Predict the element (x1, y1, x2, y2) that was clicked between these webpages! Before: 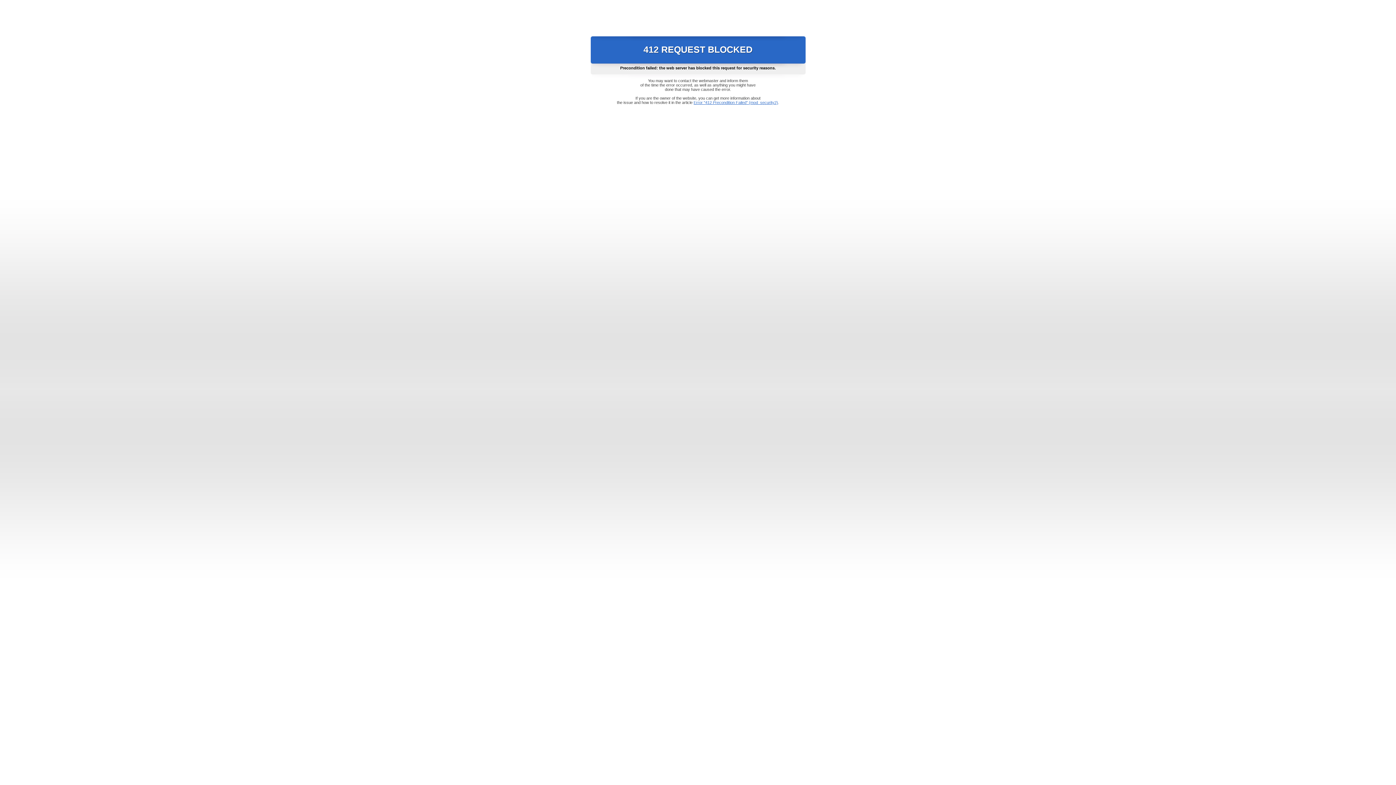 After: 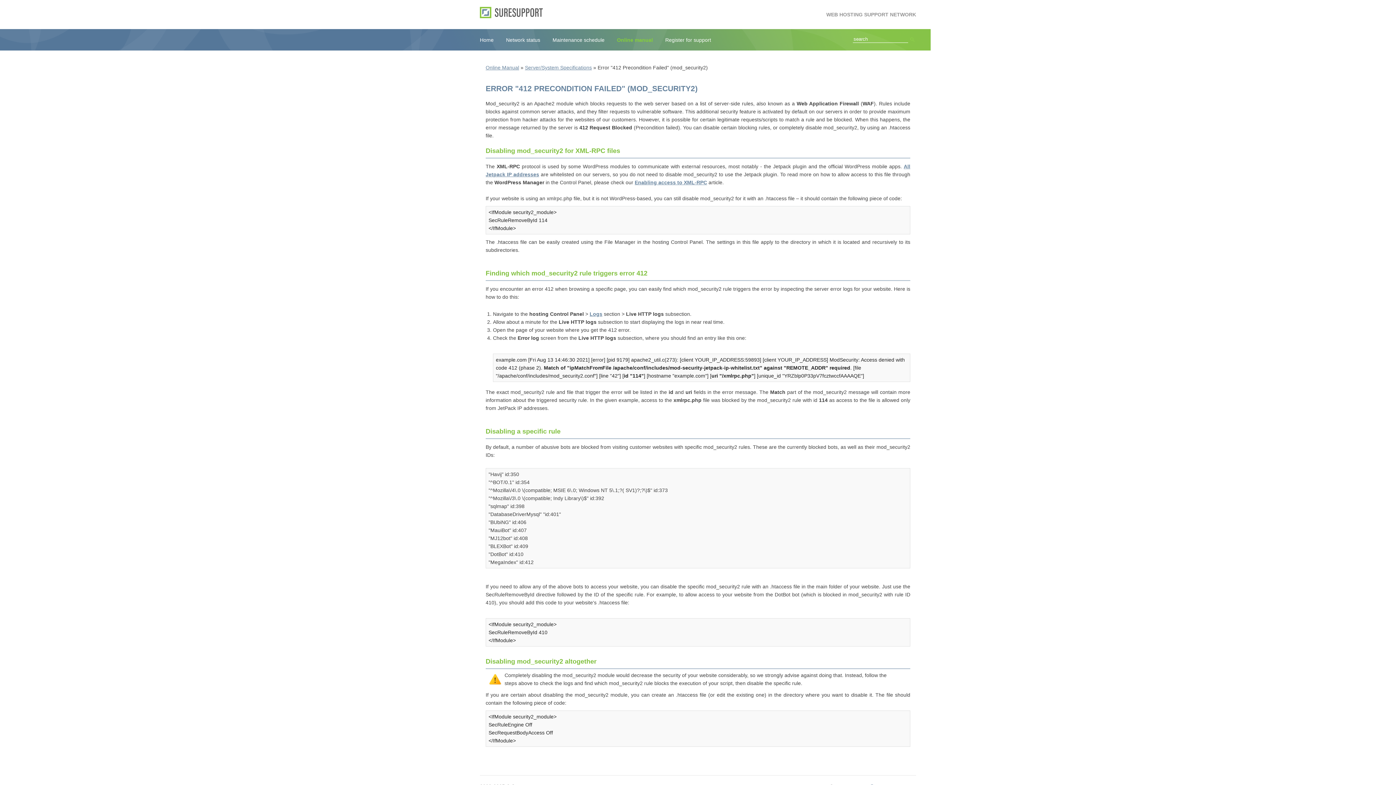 Action: label: Error "412 Precondition Failed" (mod_security2) bbox: (693, 100, 778, 104)